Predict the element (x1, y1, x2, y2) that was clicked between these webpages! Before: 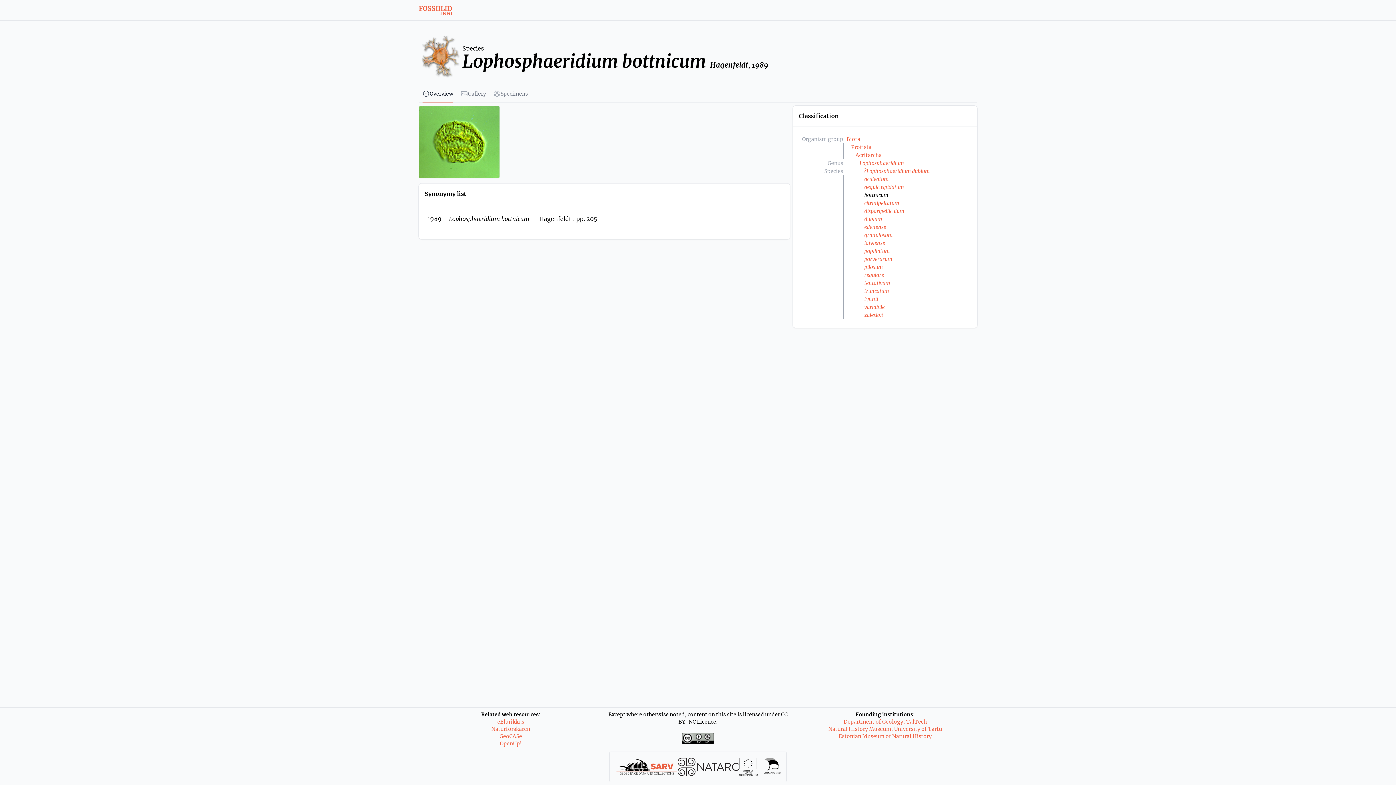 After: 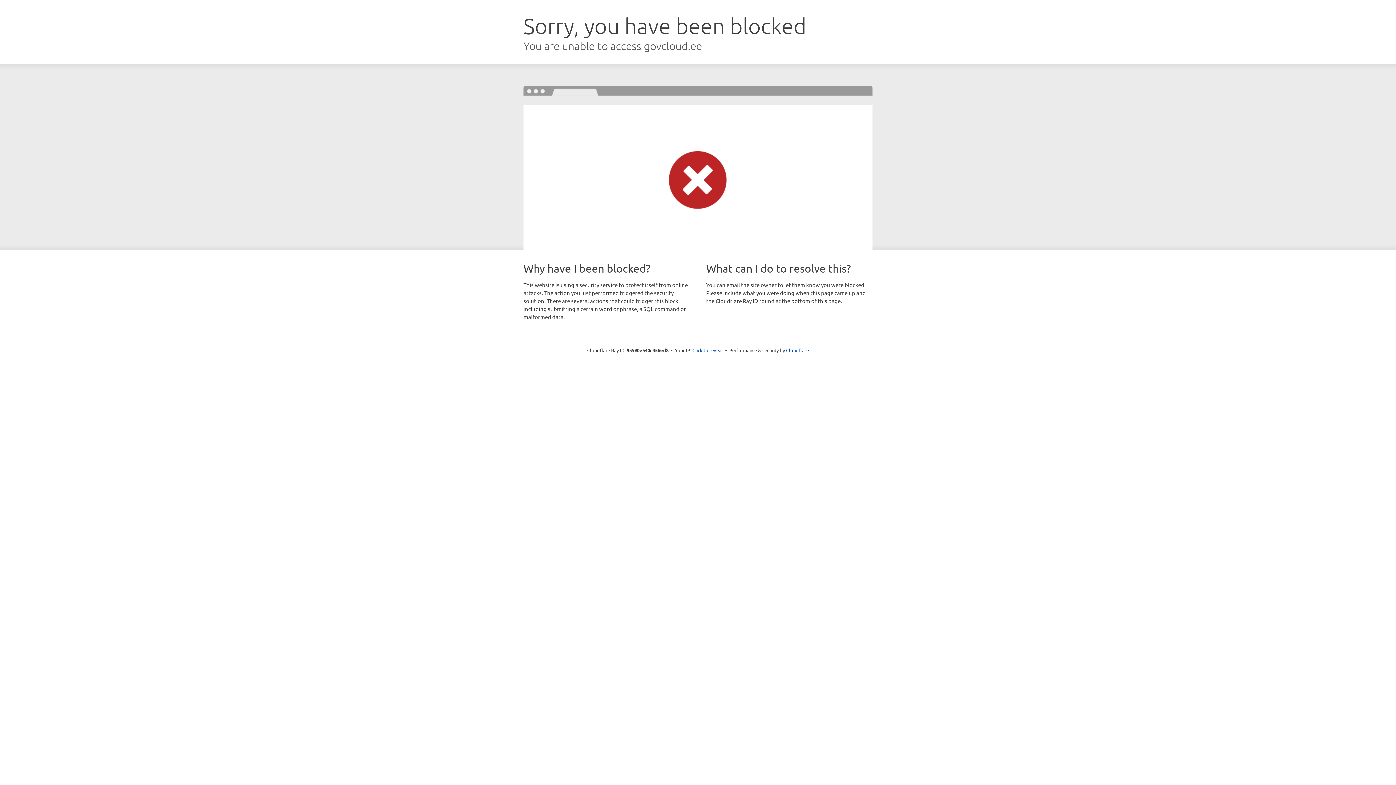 Action: label: Natural History Museum, University of Tartu bbox: (828, 726, 942, 732)